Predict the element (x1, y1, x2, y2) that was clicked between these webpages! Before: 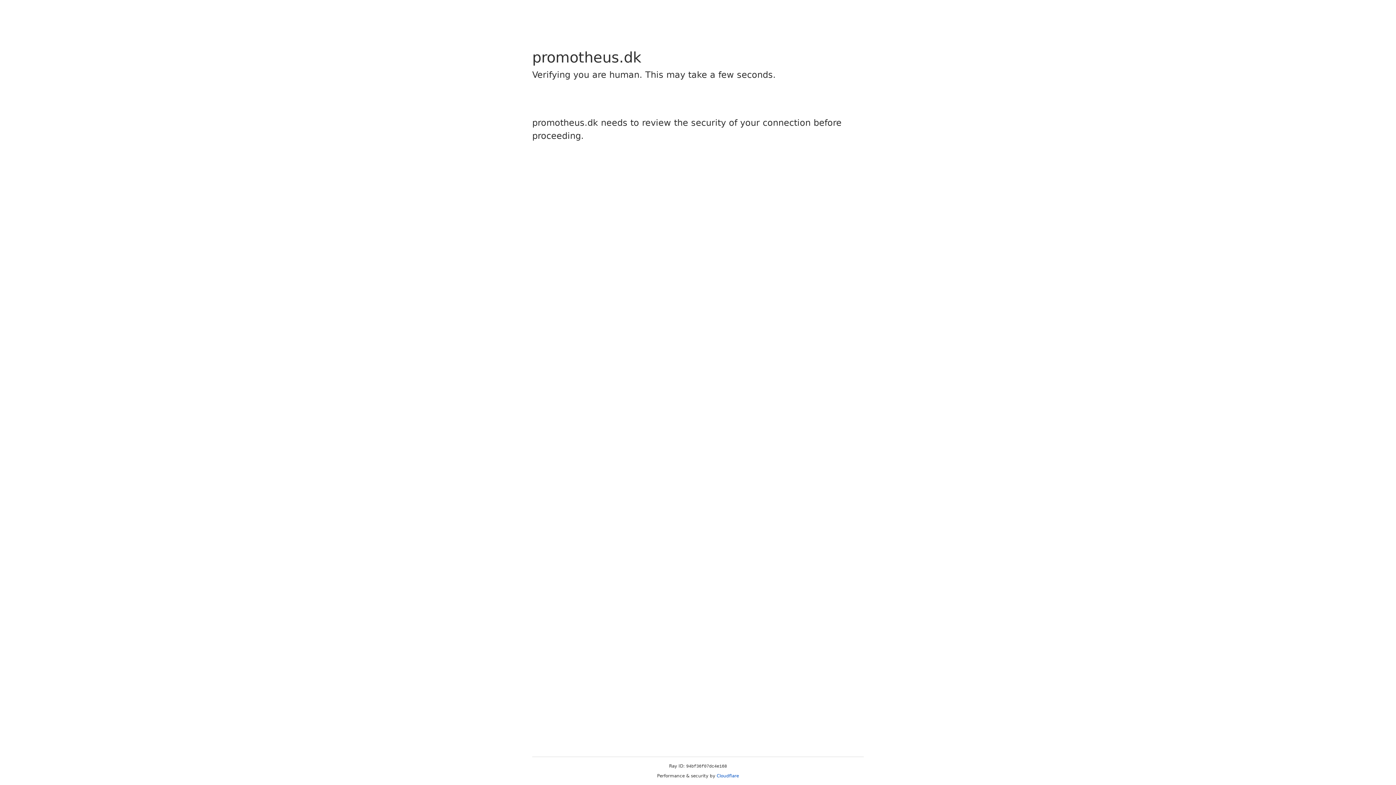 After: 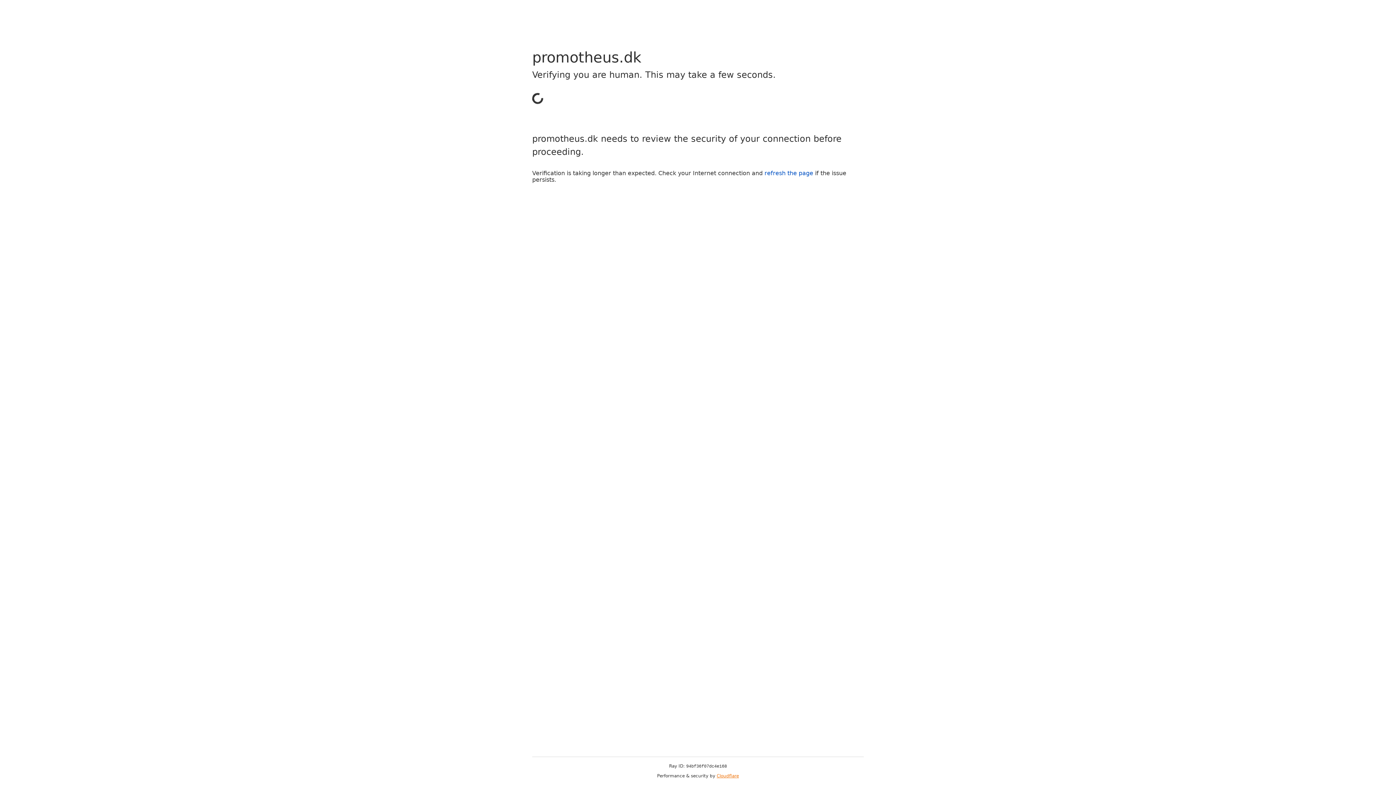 Action: bbox: (716, 773, 739, 778) label: Cloudflare